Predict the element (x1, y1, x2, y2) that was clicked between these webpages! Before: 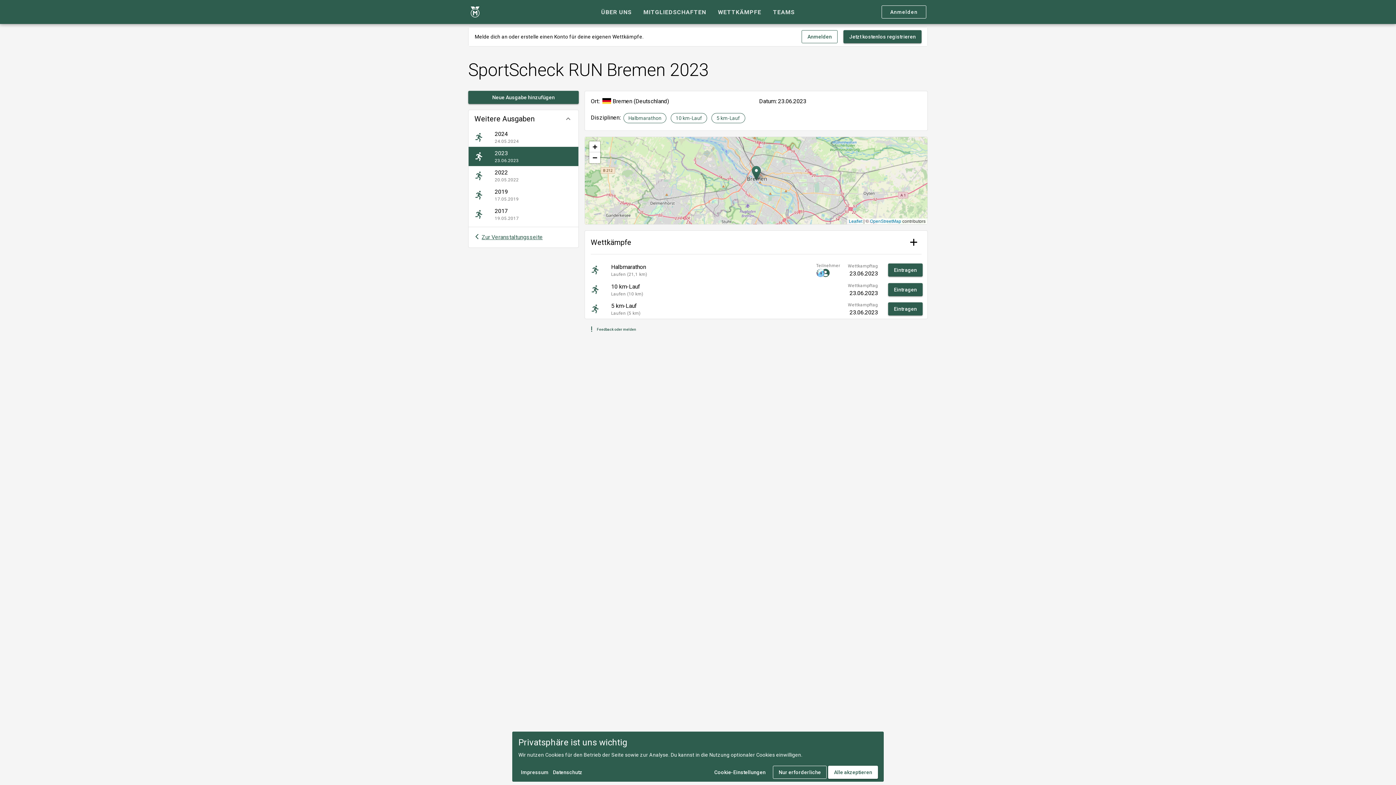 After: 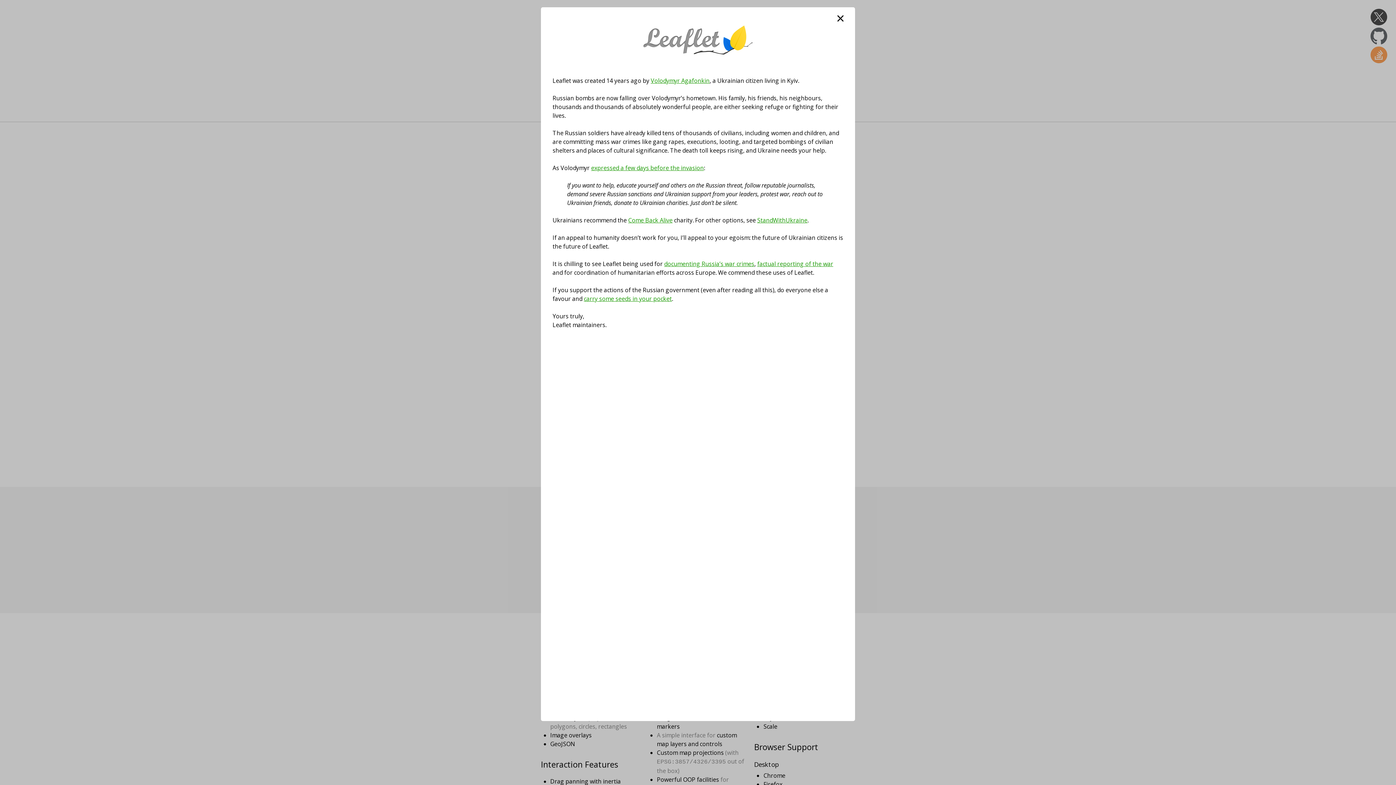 Action: label: Leaflet bbox: (849, 218, 862, 224)